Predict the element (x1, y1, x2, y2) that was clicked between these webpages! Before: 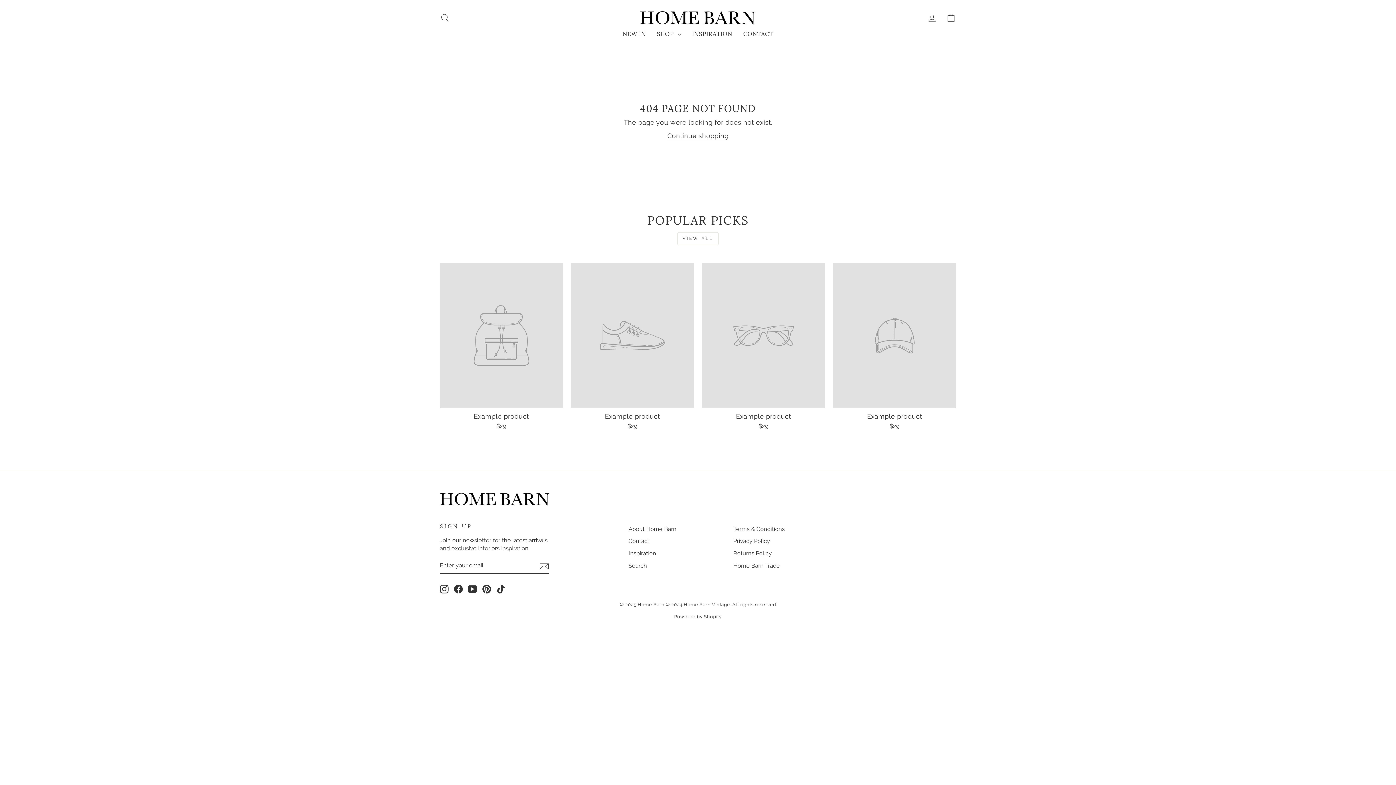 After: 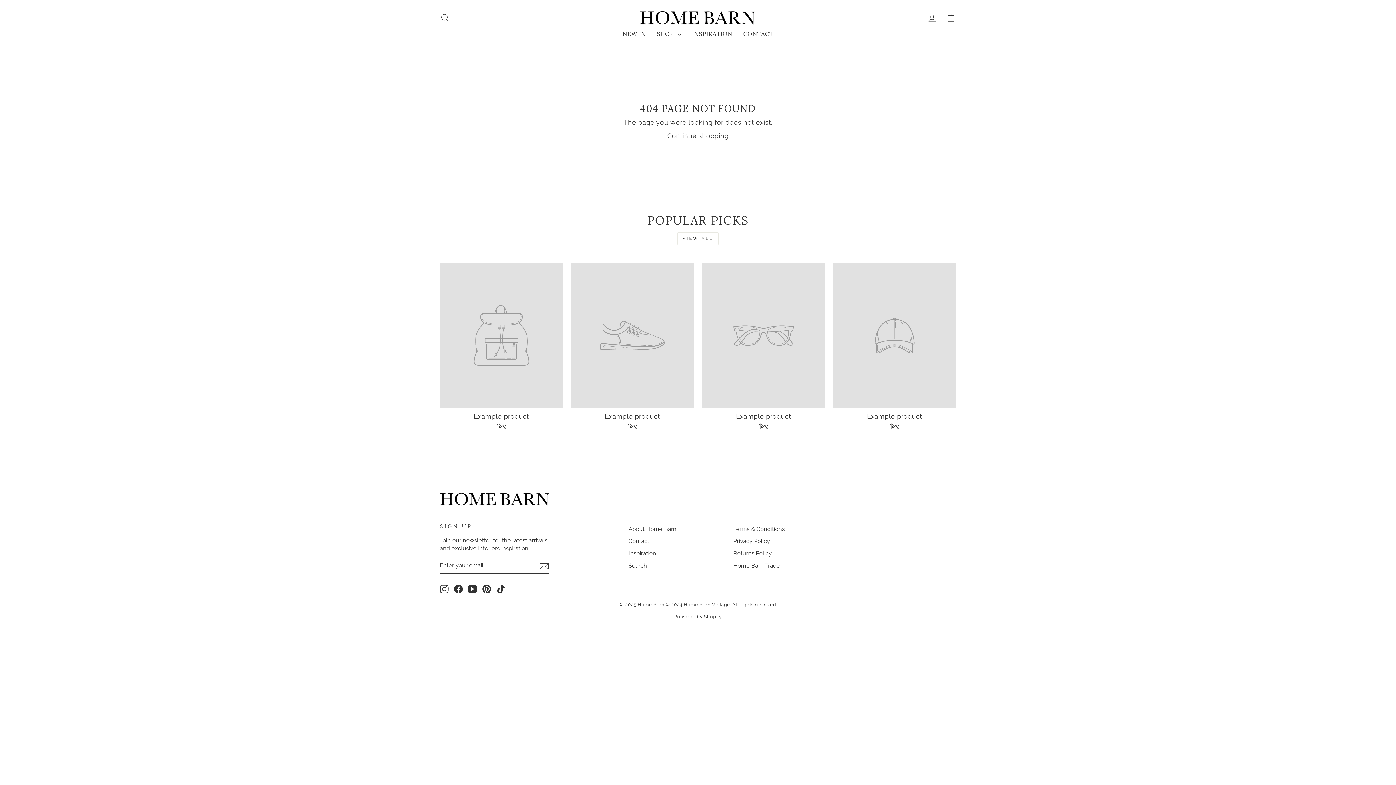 Action: label: Example product
$29 bbox: (571, 263, 694, 432)